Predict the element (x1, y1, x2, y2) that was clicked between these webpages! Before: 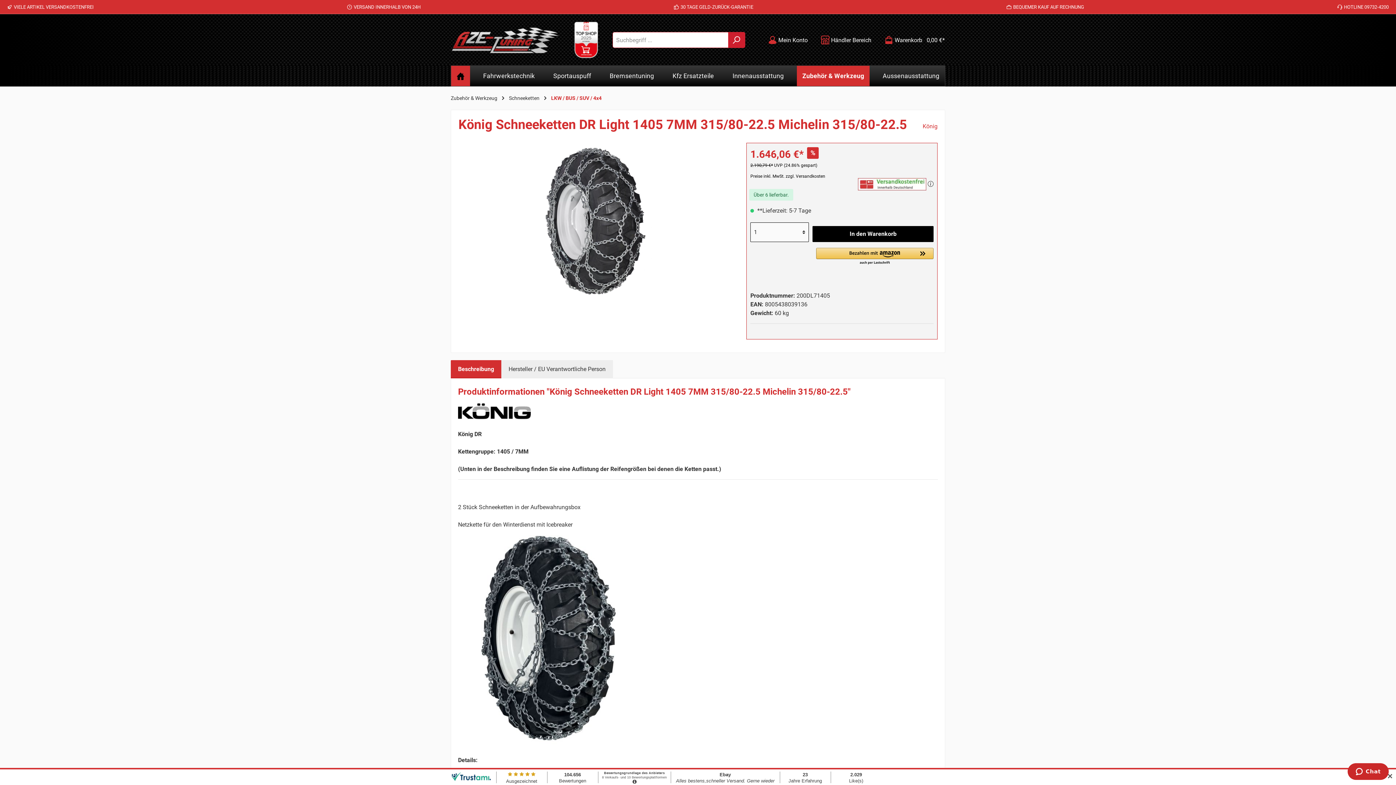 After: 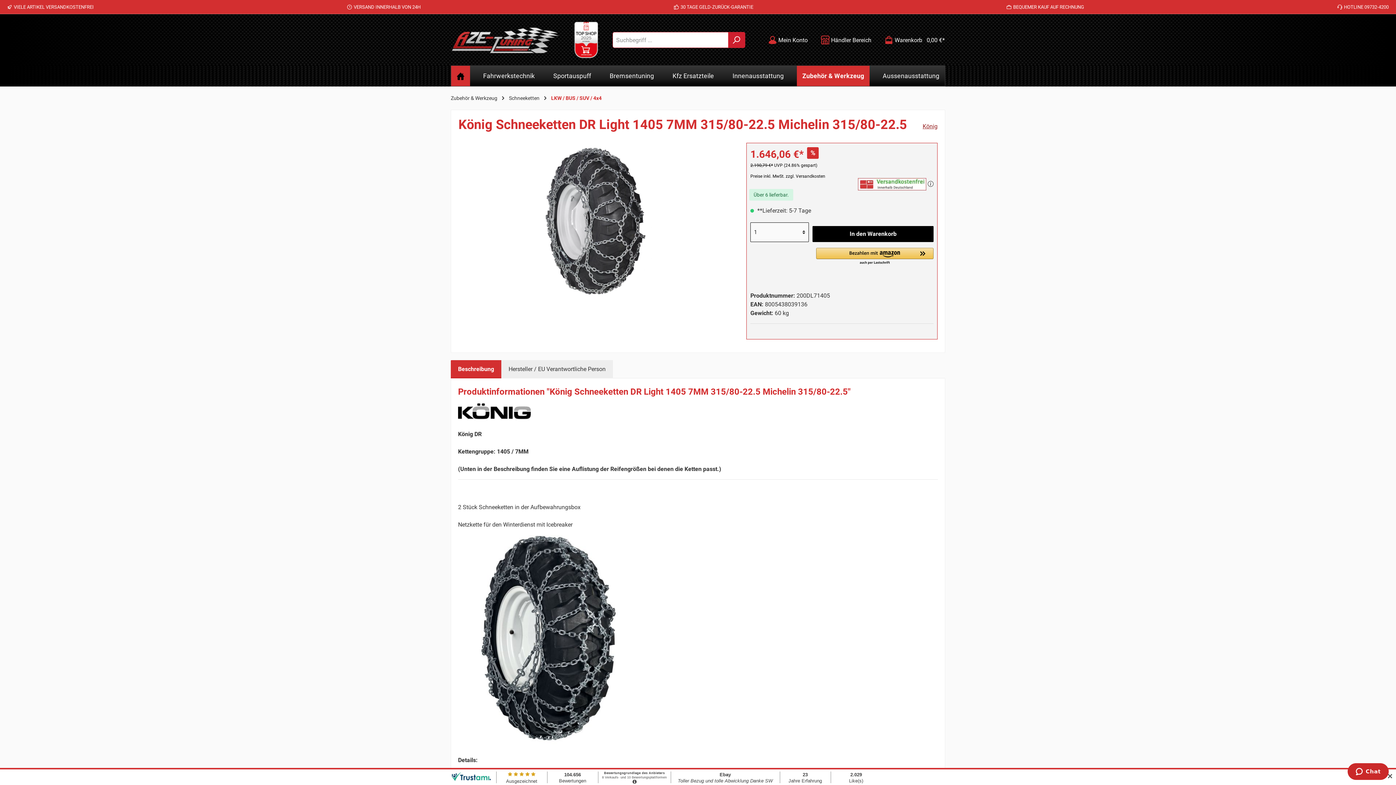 Action: bbox: (922, 122, 937, 129) label: König